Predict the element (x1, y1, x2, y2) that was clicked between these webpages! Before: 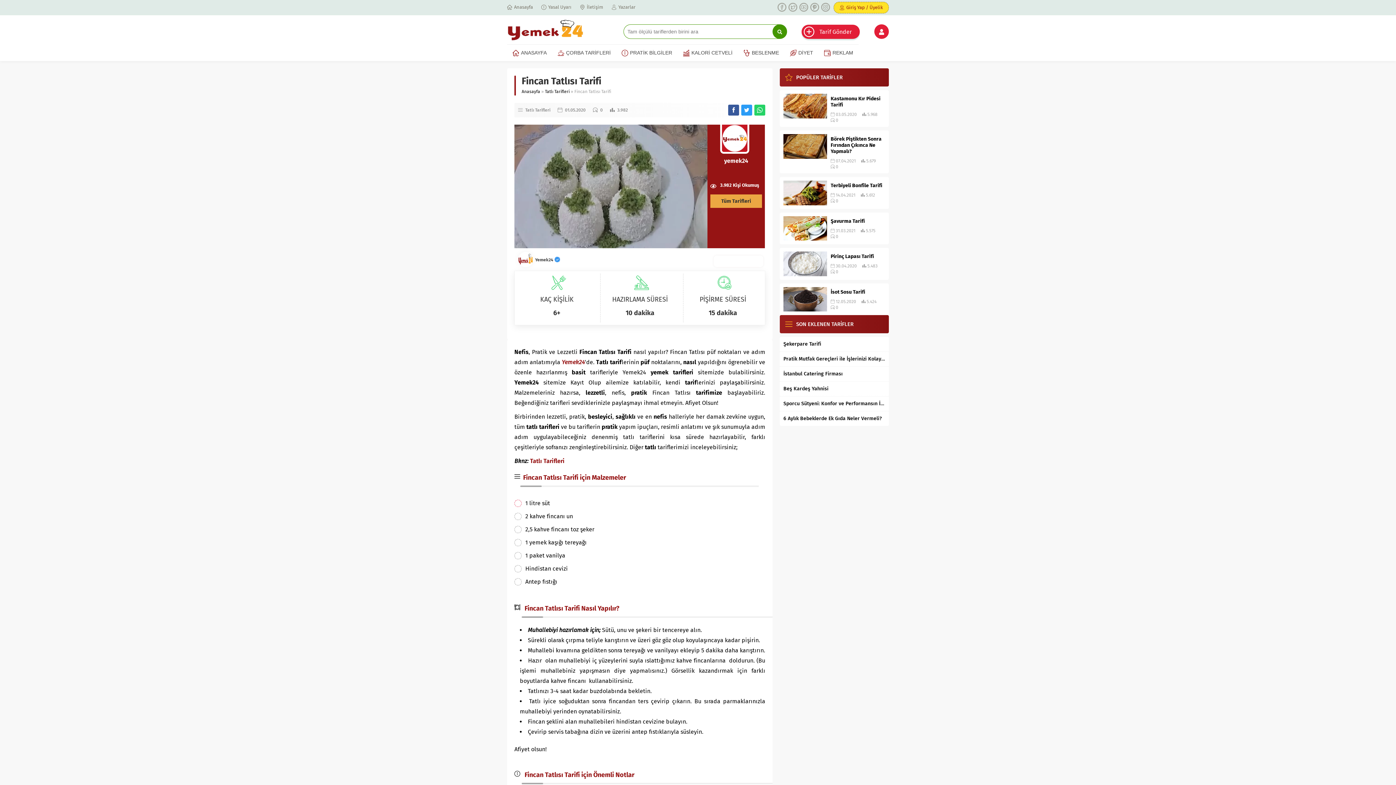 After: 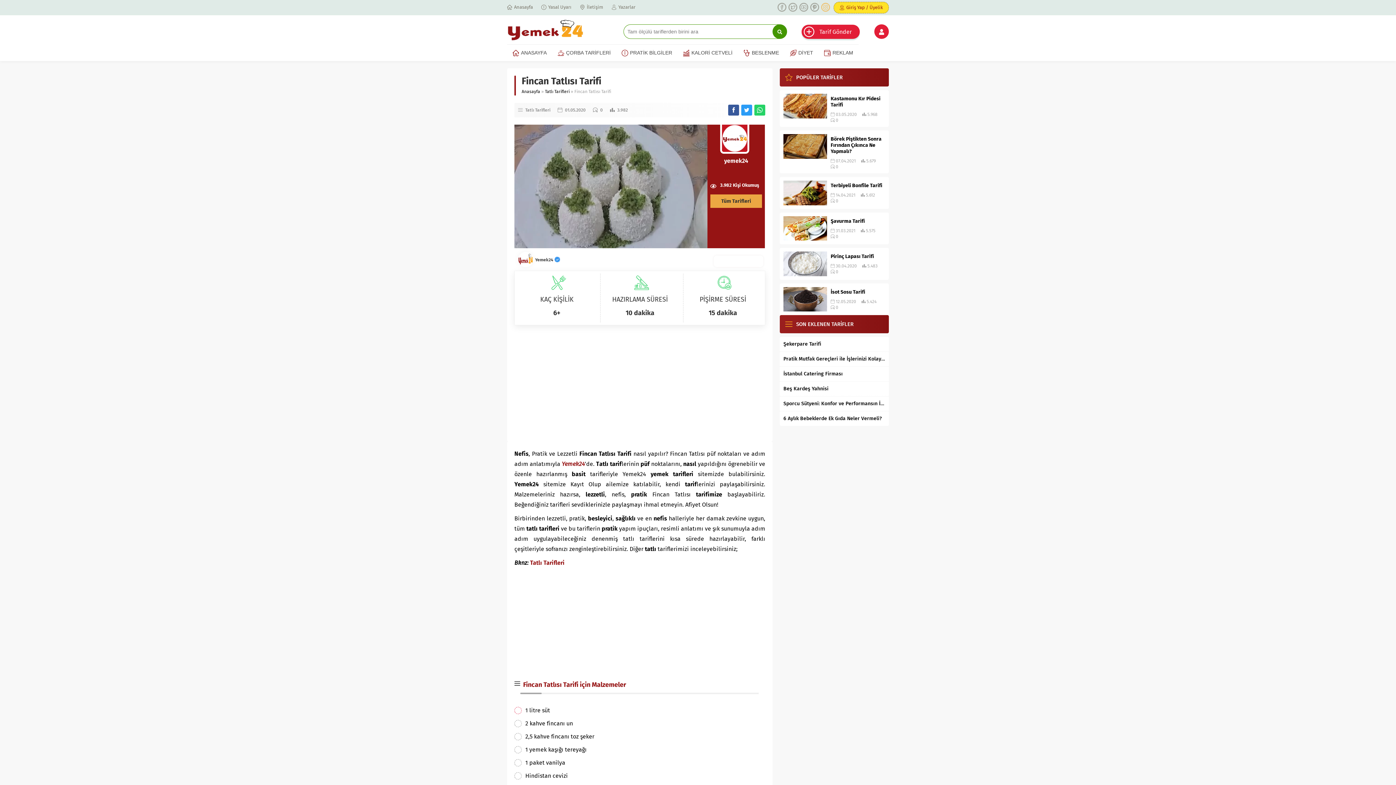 Action: bbox: (821, 2, 830, 11)